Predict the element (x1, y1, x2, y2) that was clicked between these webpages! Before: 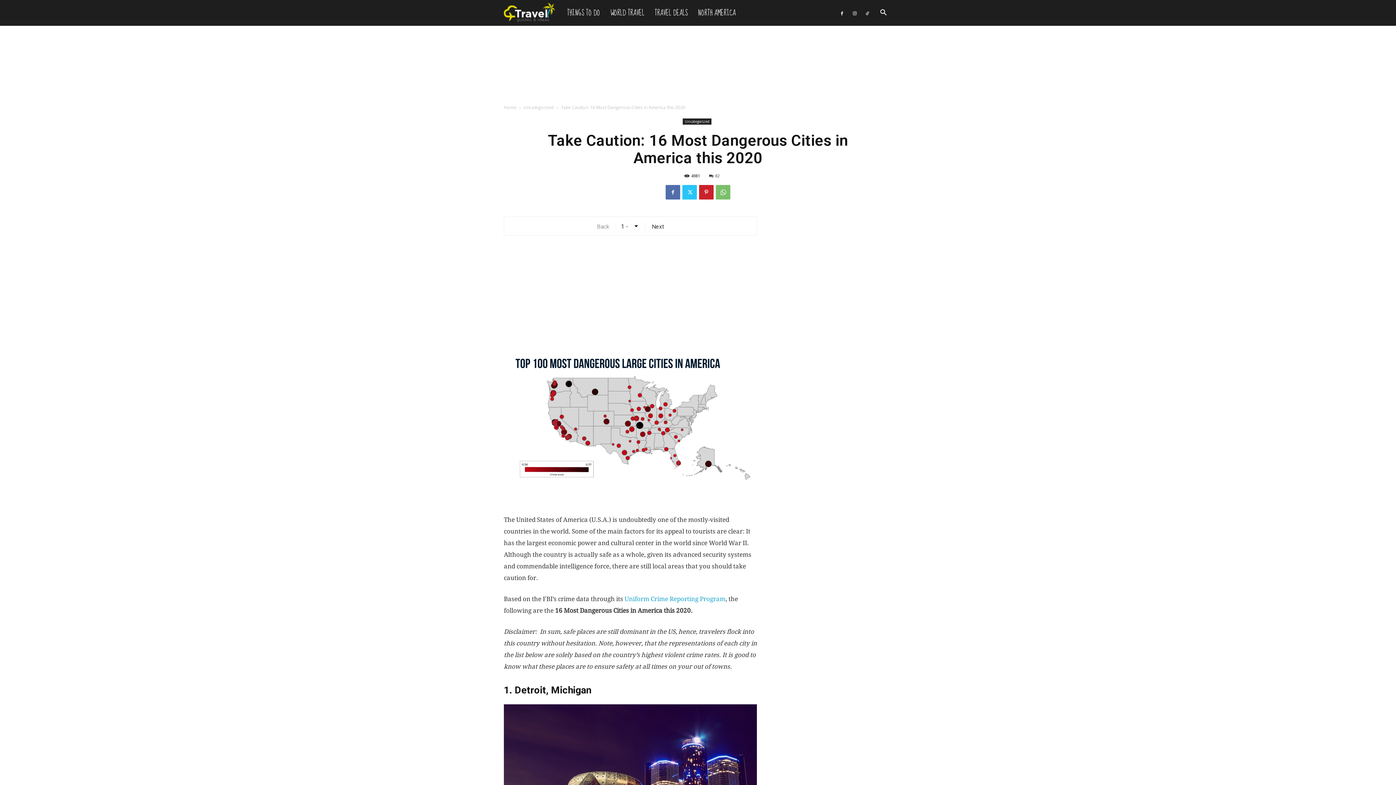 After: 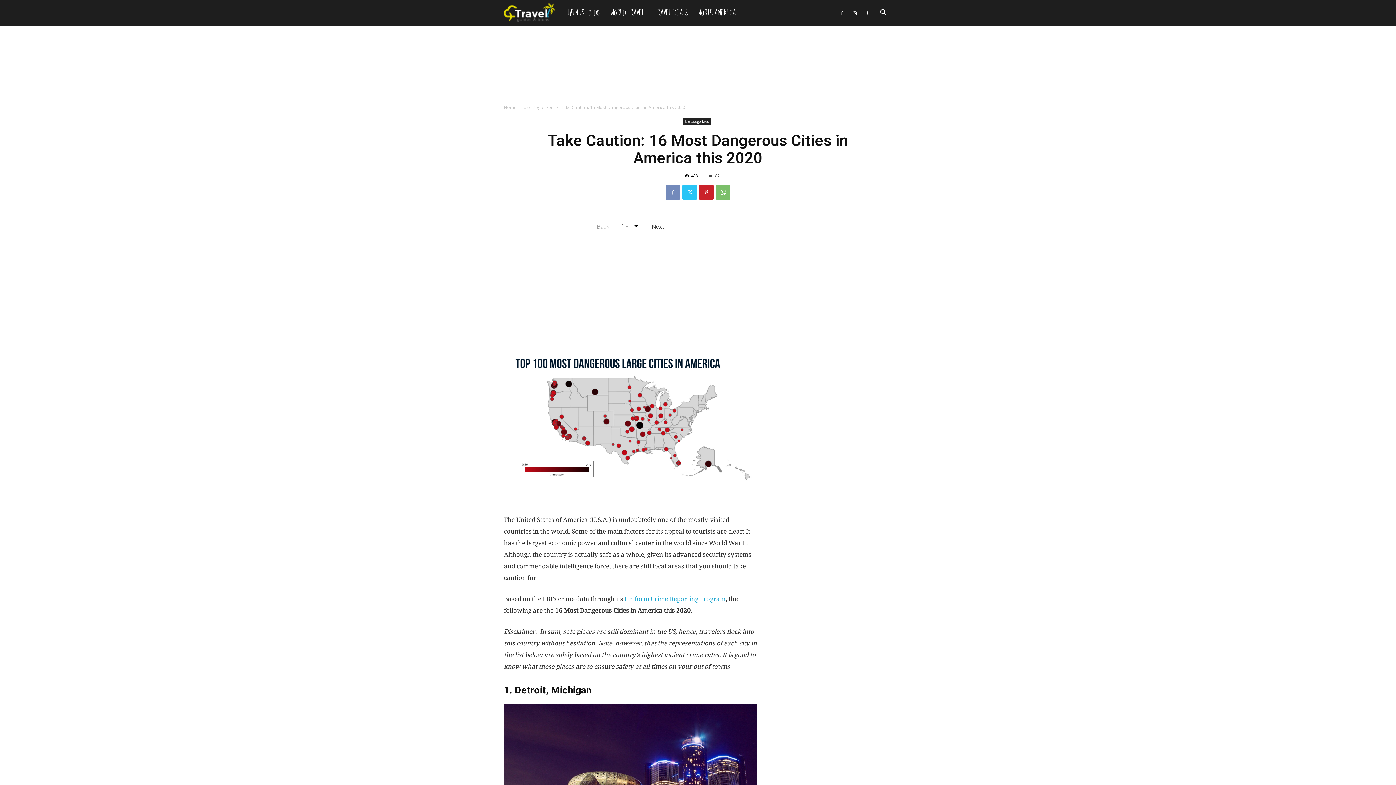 Action: bbox: (665, 185, 680, 199)